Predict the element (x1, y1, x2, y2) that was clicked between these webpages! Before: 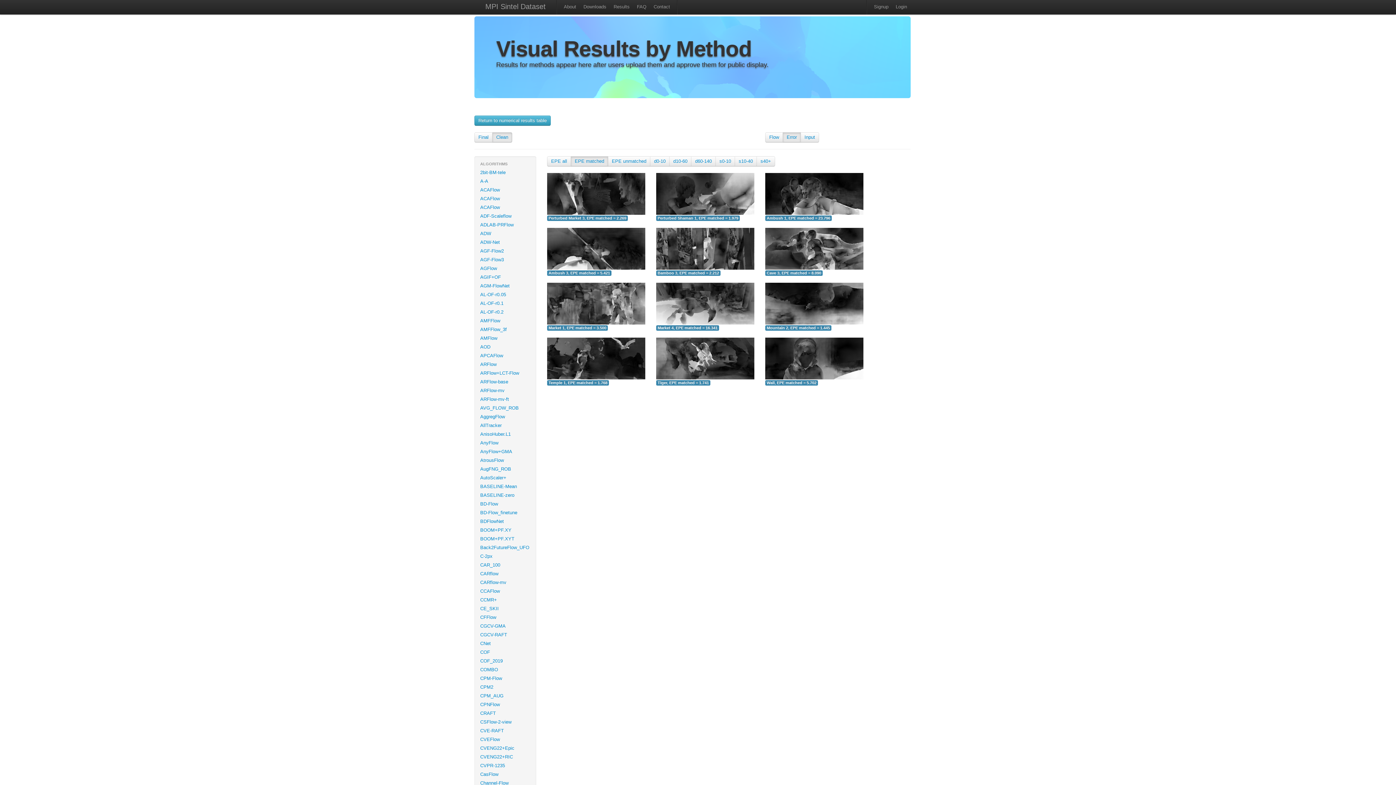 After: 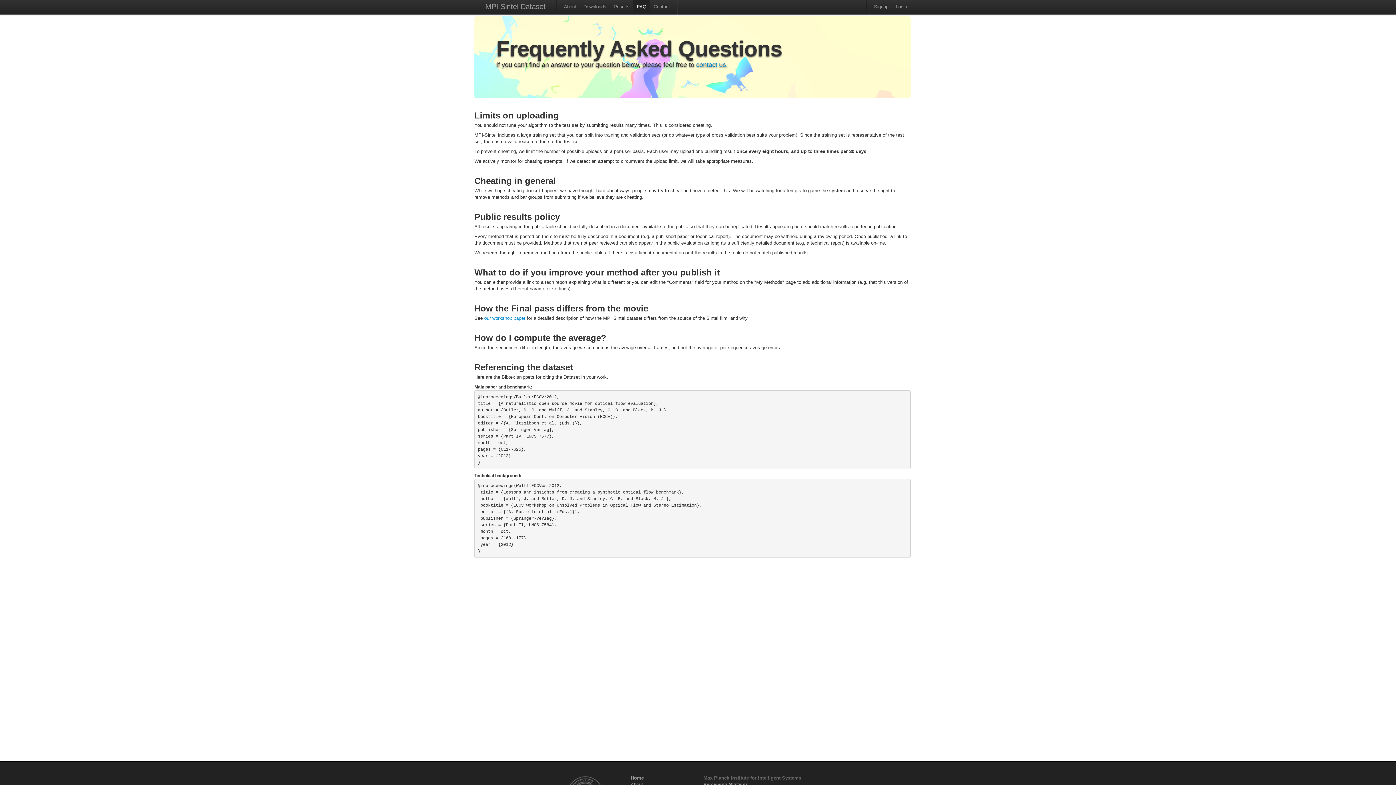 Action: bbox: (633, 0, 650, 14) label: FAQ